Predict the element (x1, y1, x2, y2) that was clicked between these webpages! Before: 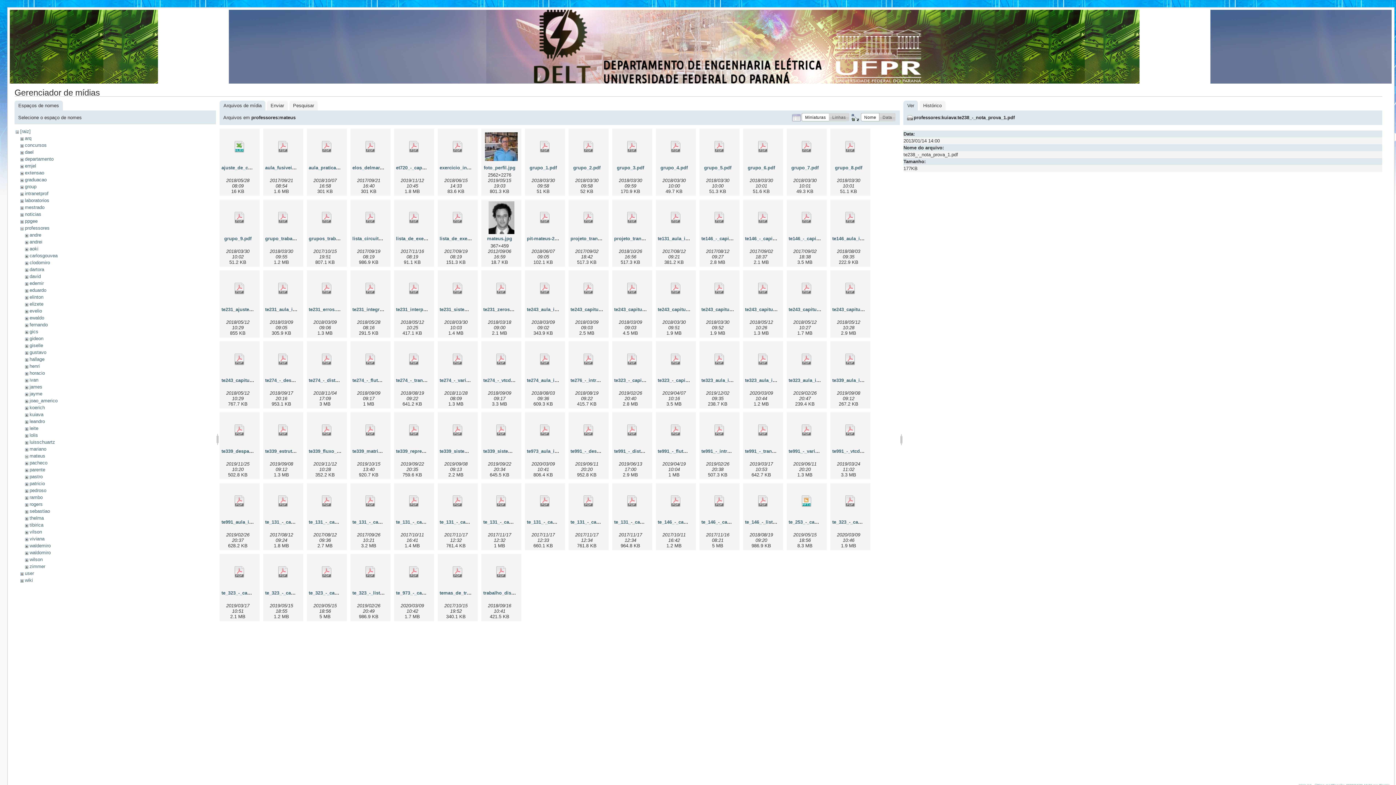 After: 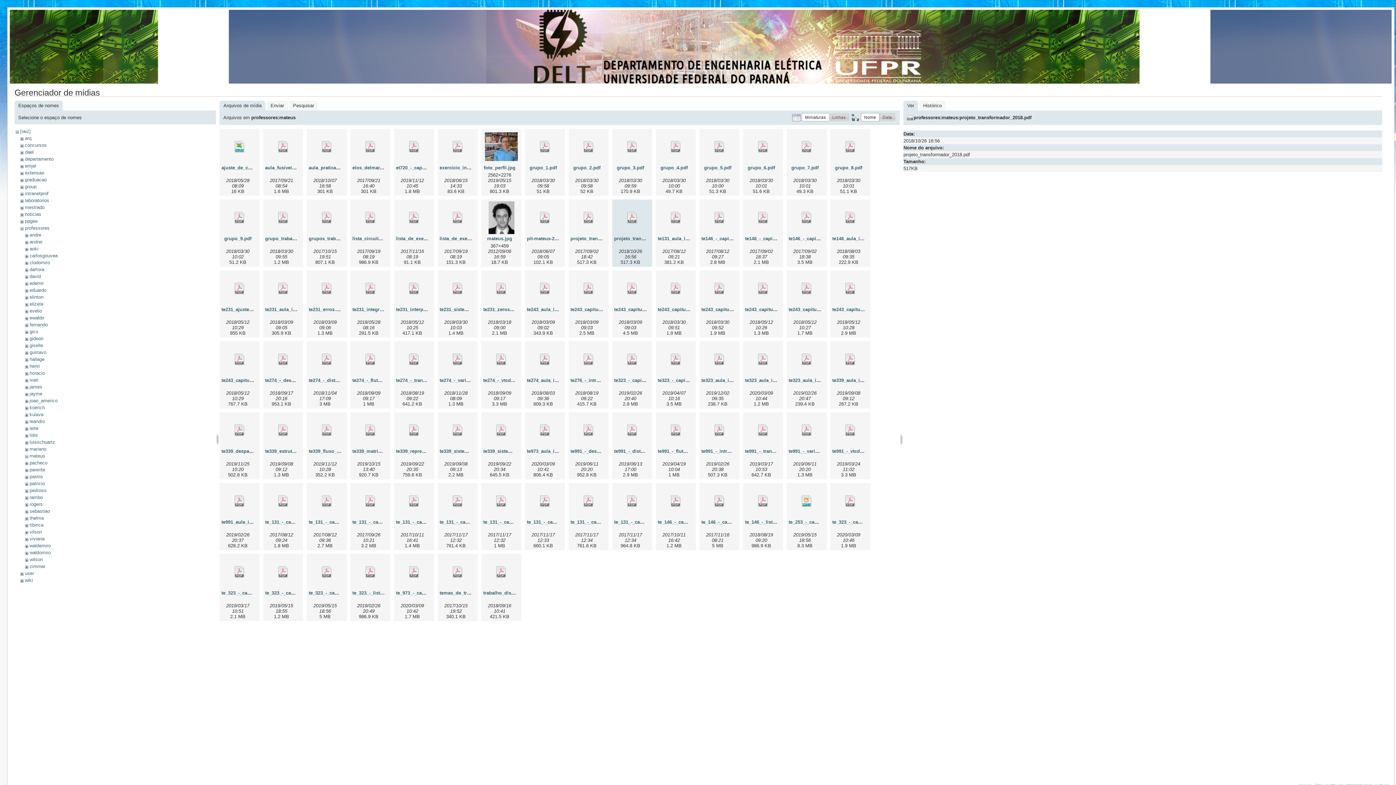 Action: bbox: (614, 201, 650, 234)